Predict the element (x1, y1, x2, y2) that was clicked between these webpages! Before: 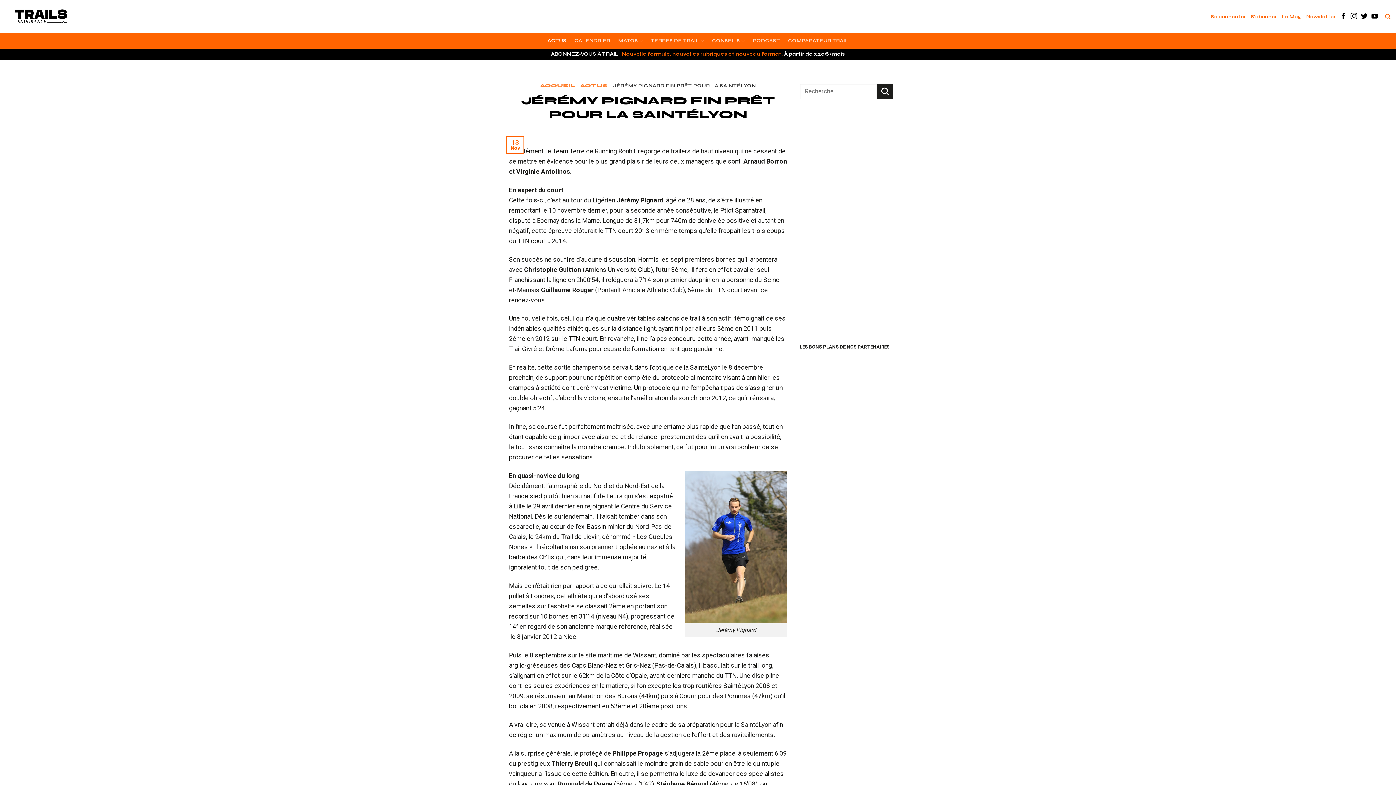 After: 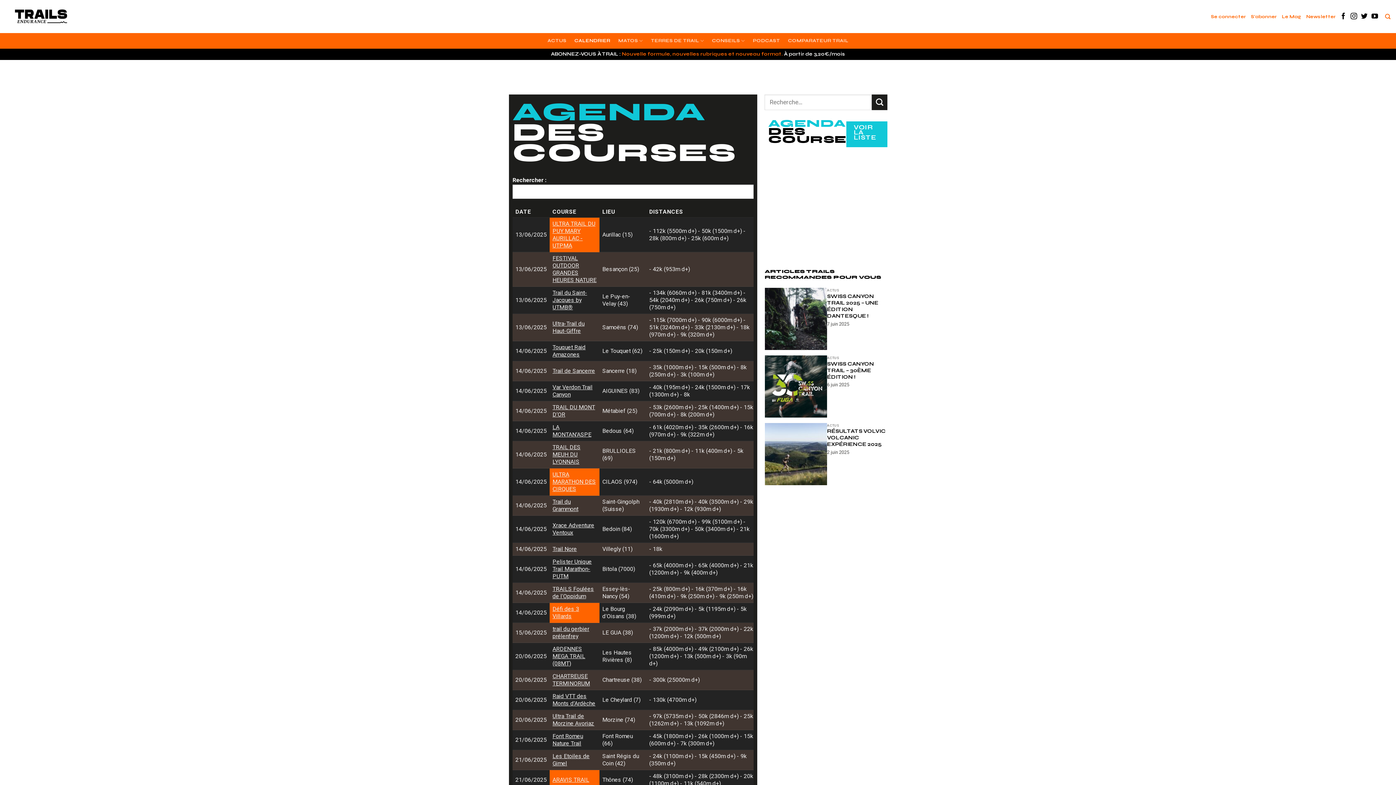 Action: label: CALENDRIER bbox: (574, 33, 610, 48)